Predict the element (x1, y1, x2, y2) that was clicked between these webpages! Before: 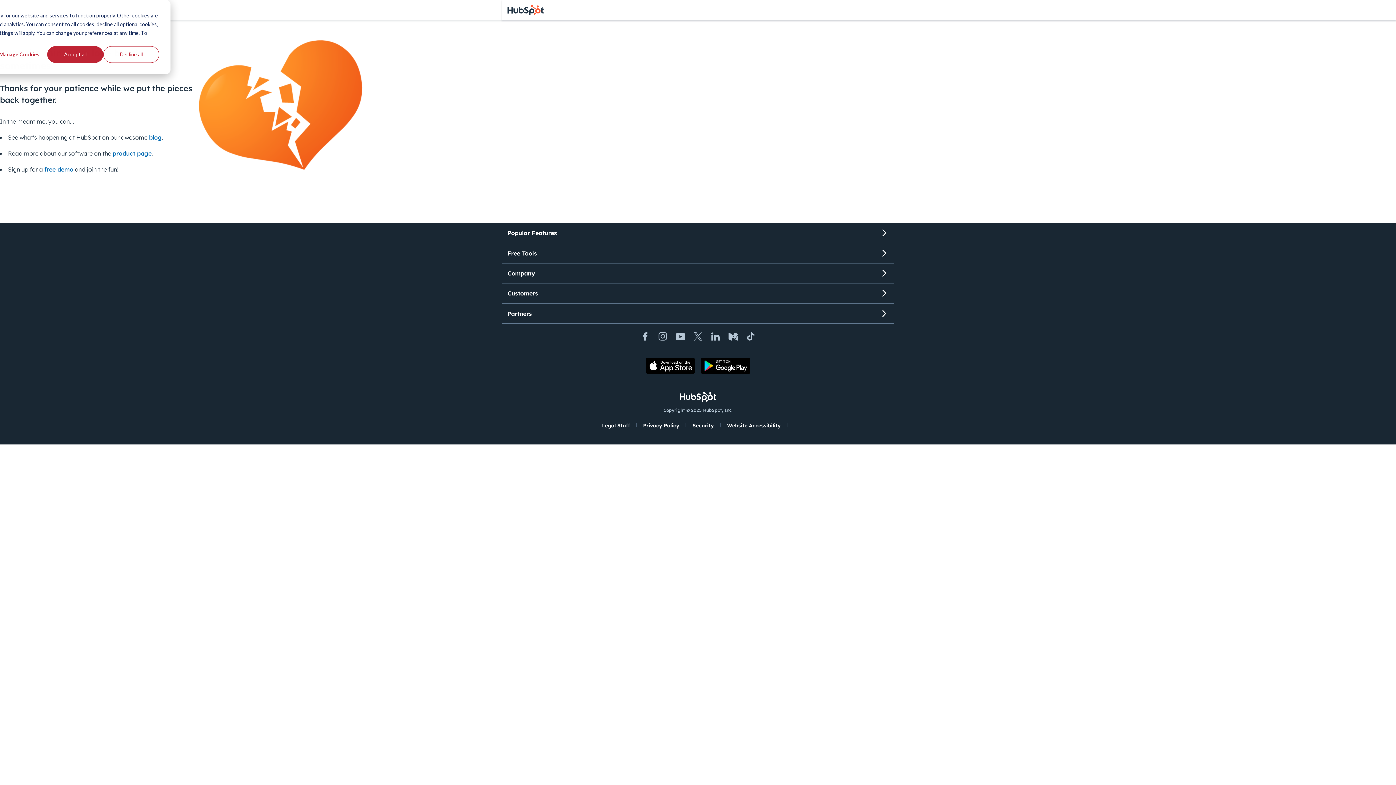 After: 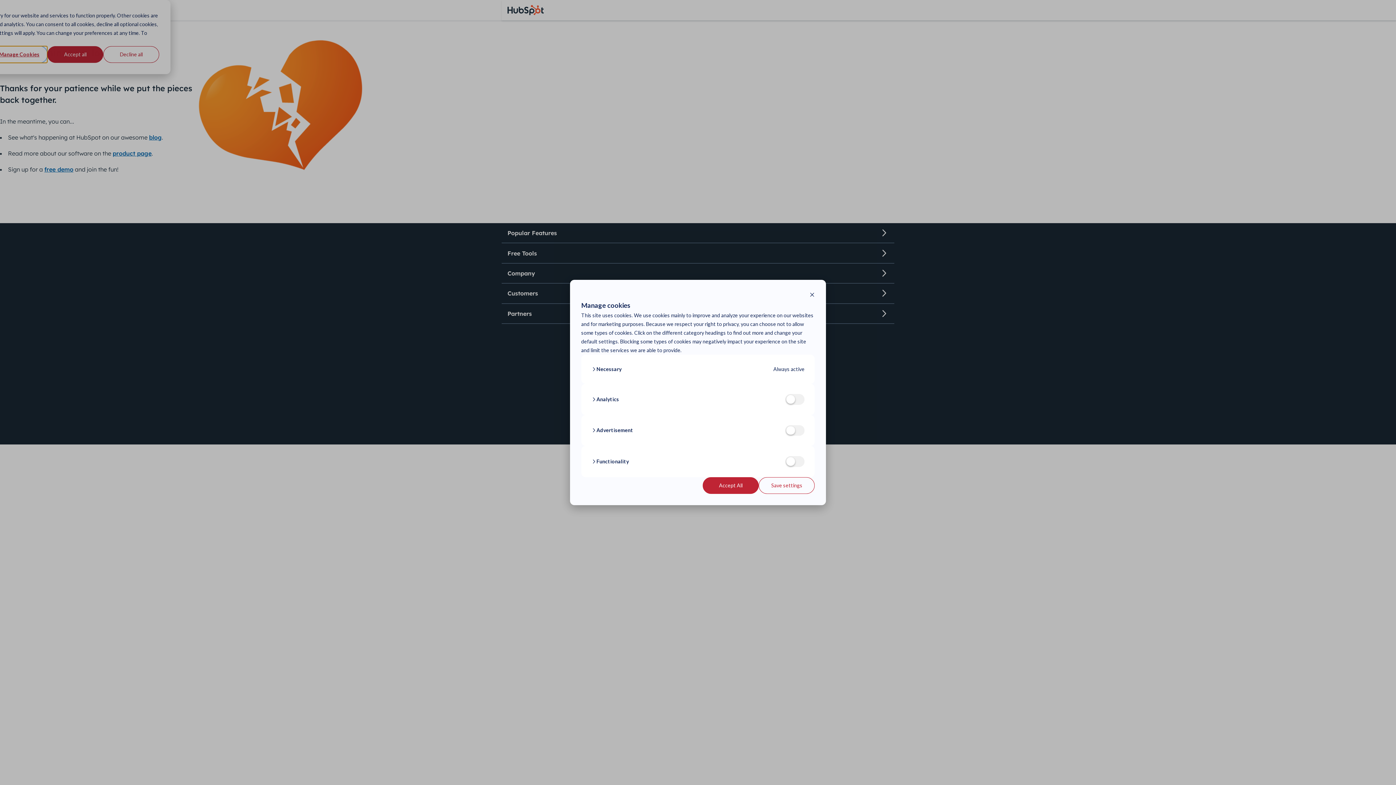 Action: label: Manage Cookies bbox: (-8, 46, 47, 62)